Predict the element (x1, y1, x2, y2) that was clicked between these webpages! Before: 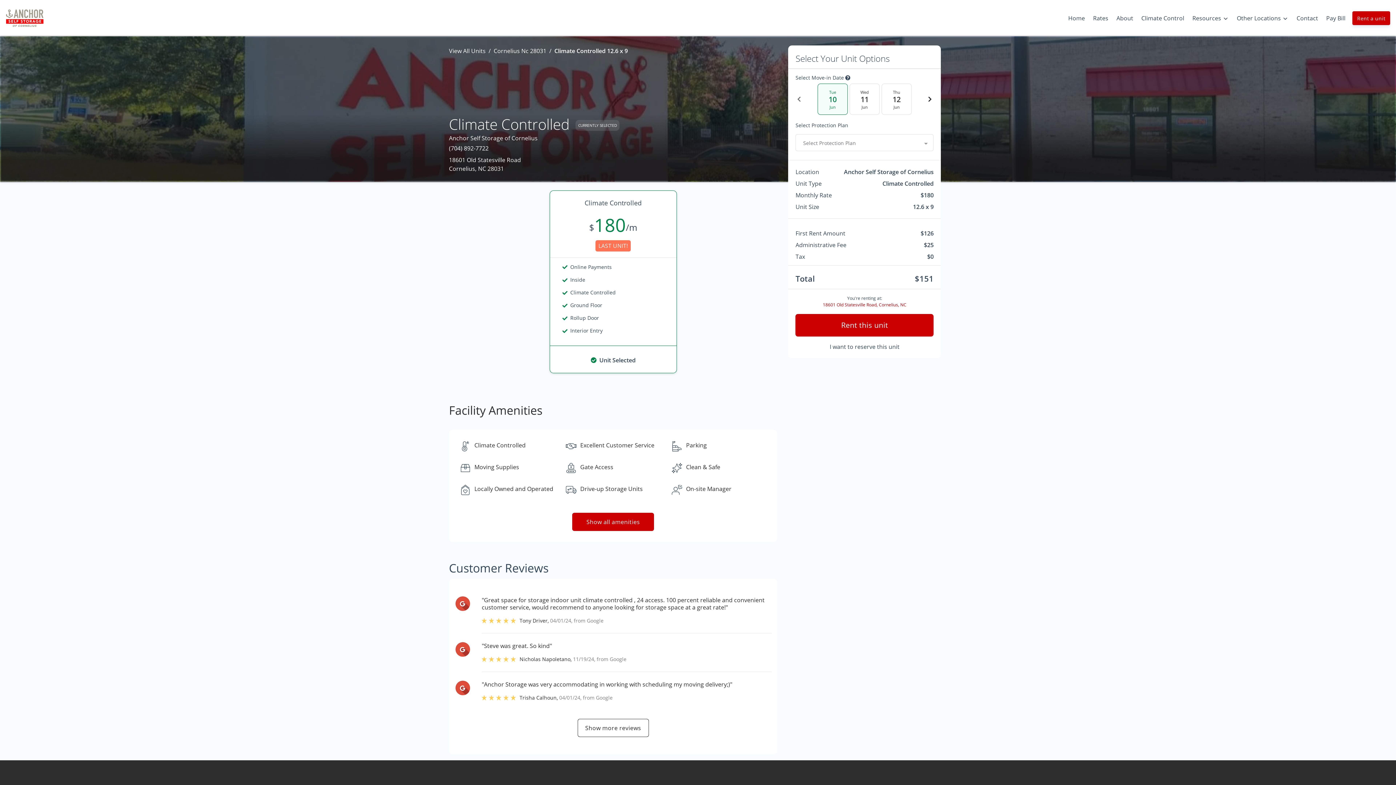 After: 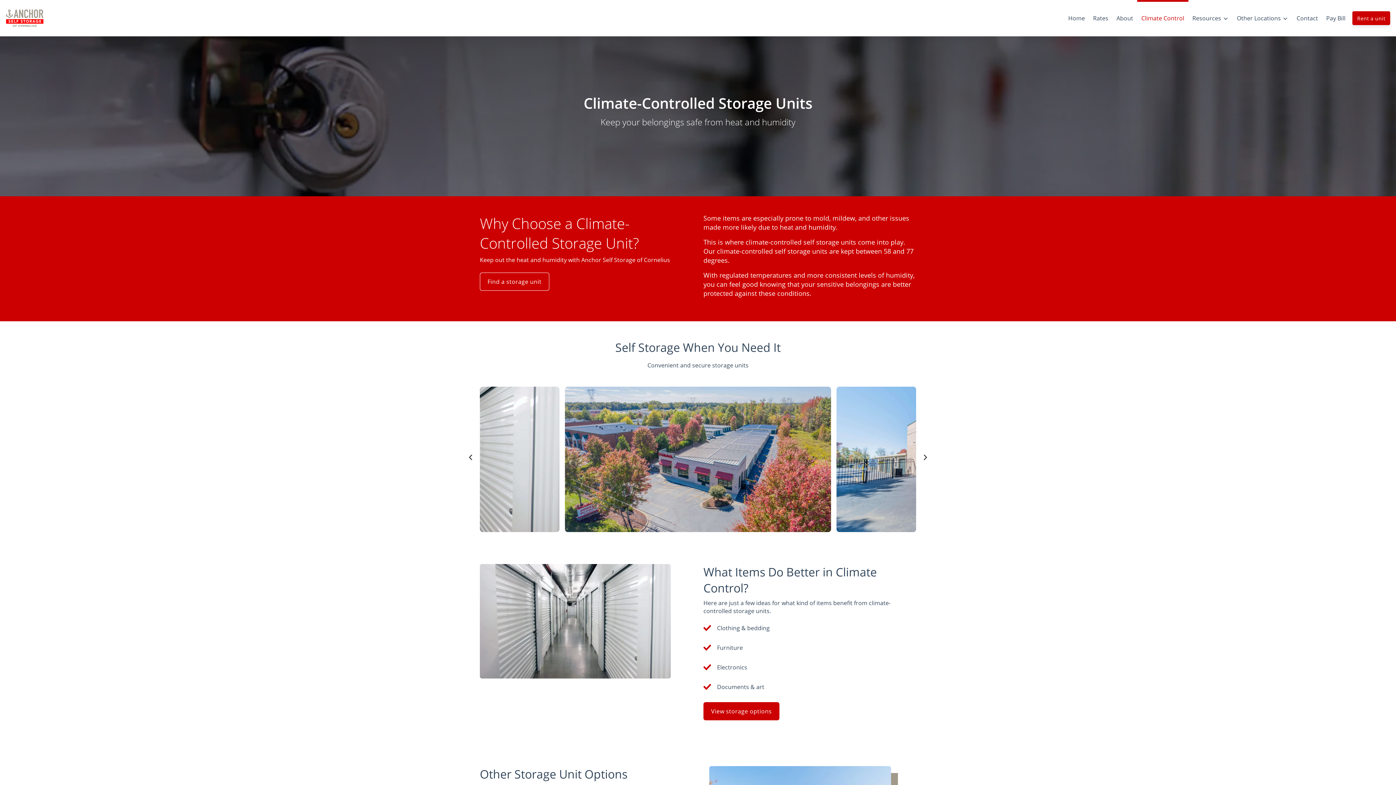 Action: label: Climate Control bbox: (1137, 8, 1188, 28)